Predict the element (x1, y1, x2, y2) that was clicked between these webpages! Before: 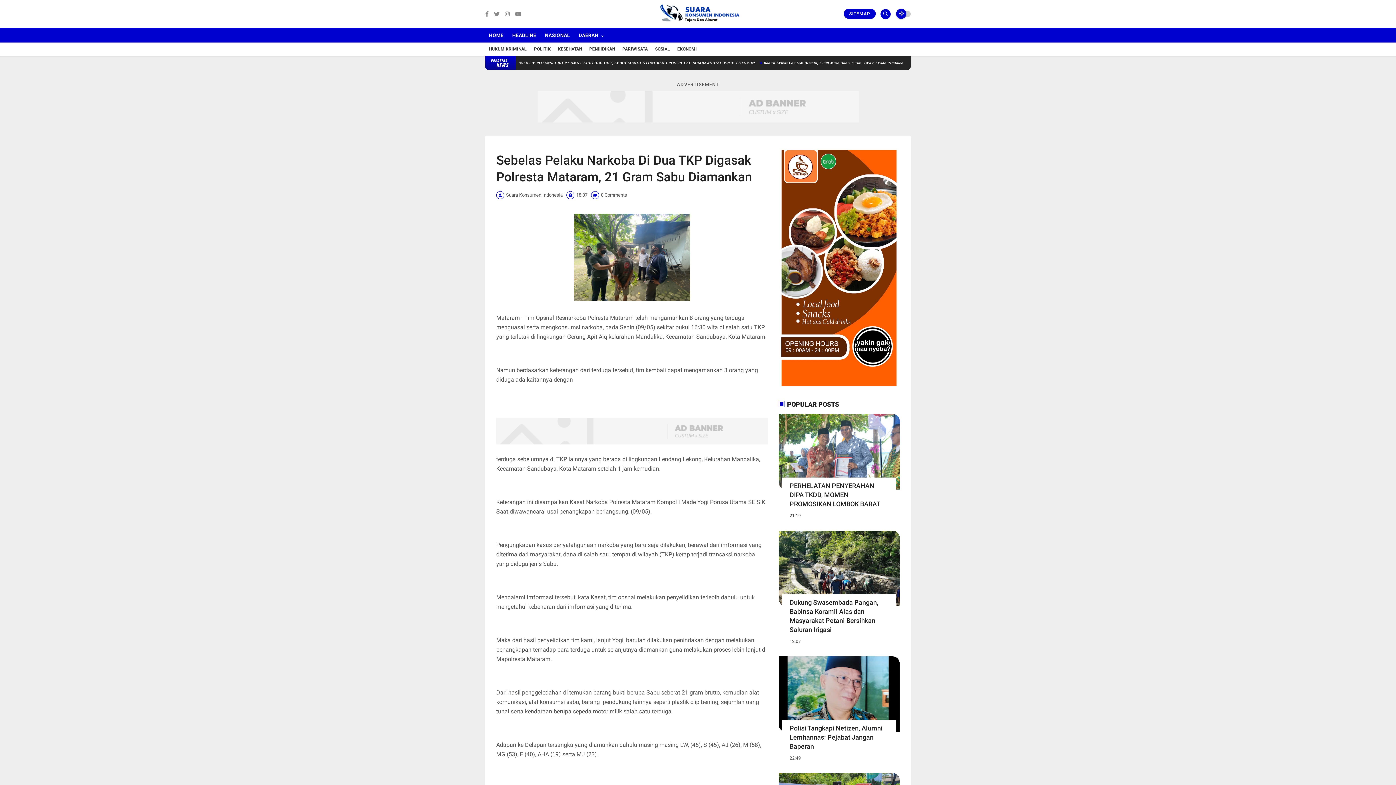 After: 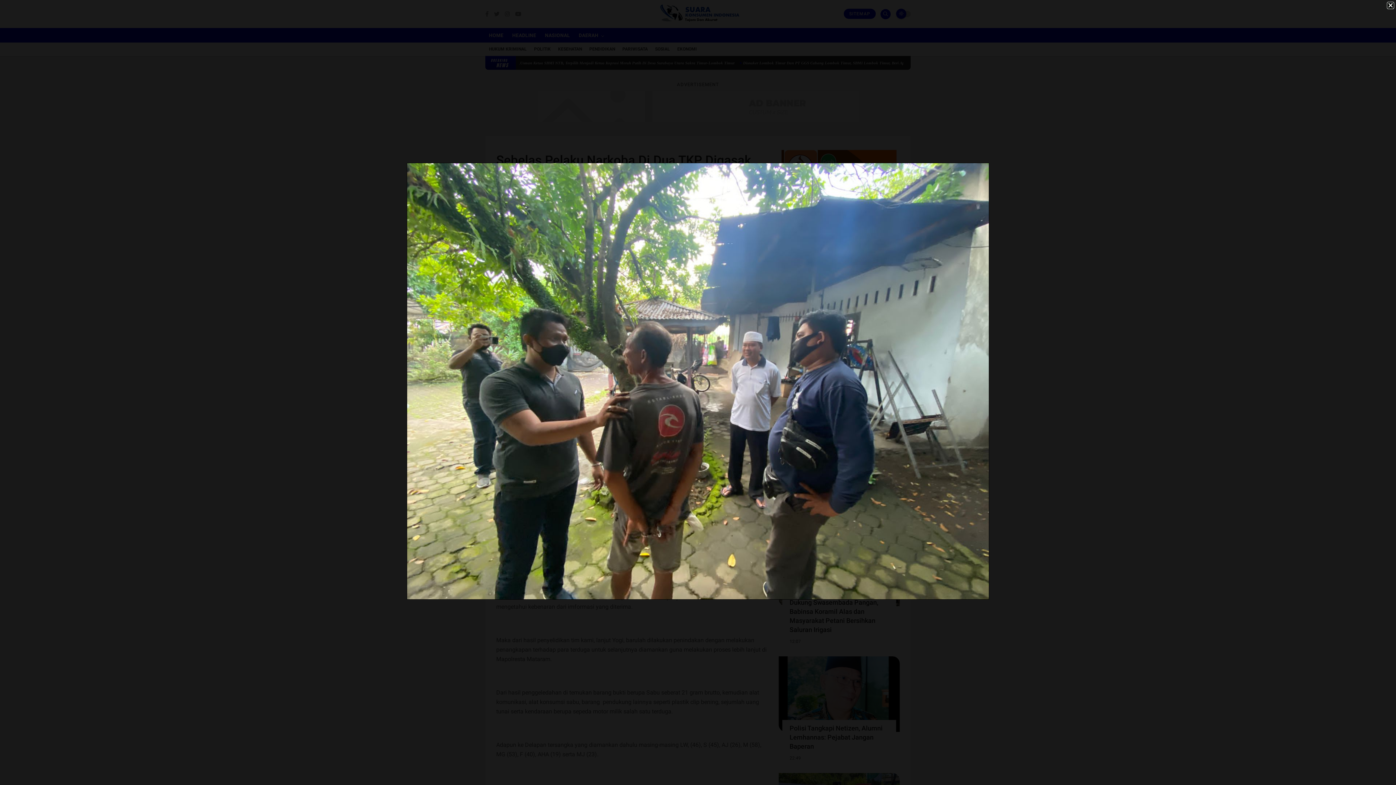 Action: bbox: (574, 295, 690, 302)